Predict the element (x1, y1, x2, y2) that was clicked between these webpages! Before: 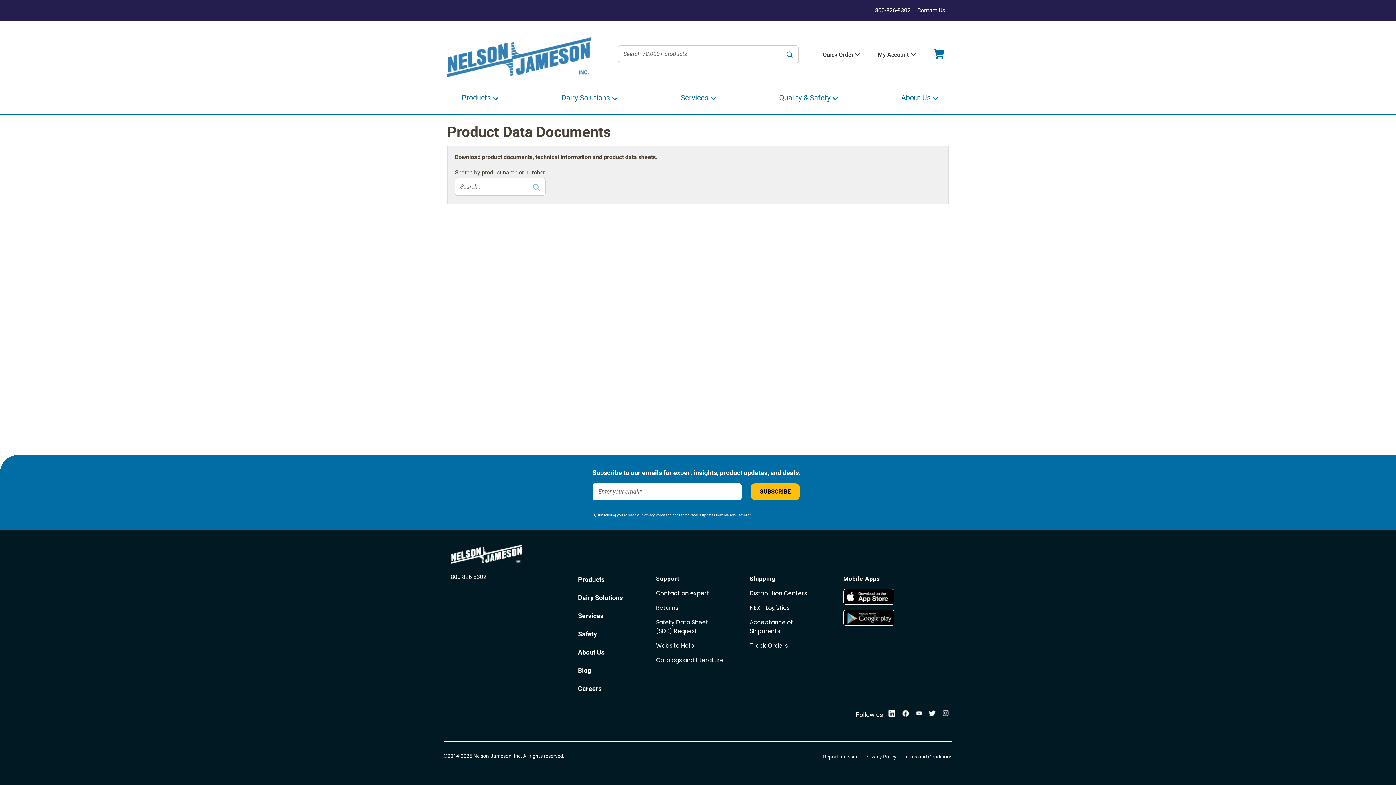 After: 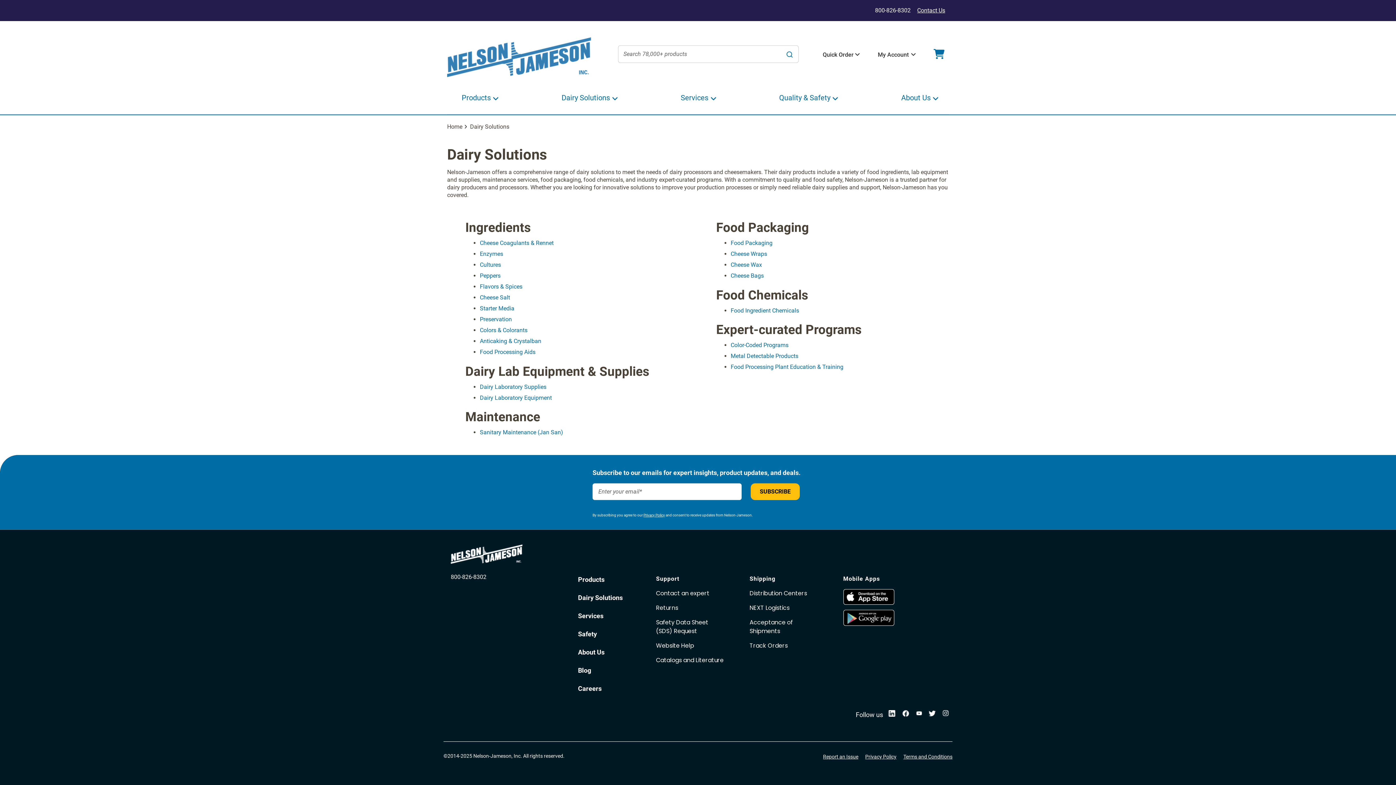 Action: label: Dairy Solutions bbox: (578, 582, 622, 590)